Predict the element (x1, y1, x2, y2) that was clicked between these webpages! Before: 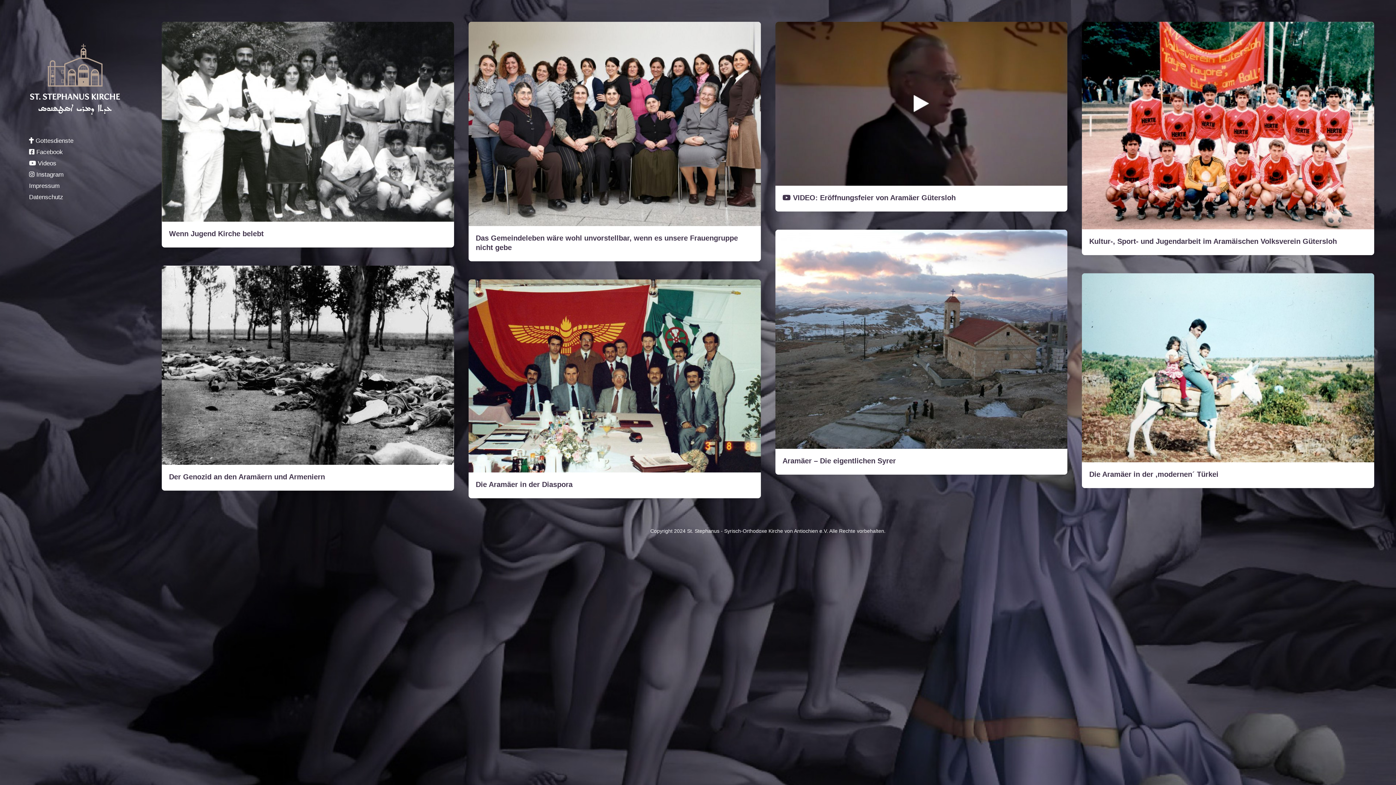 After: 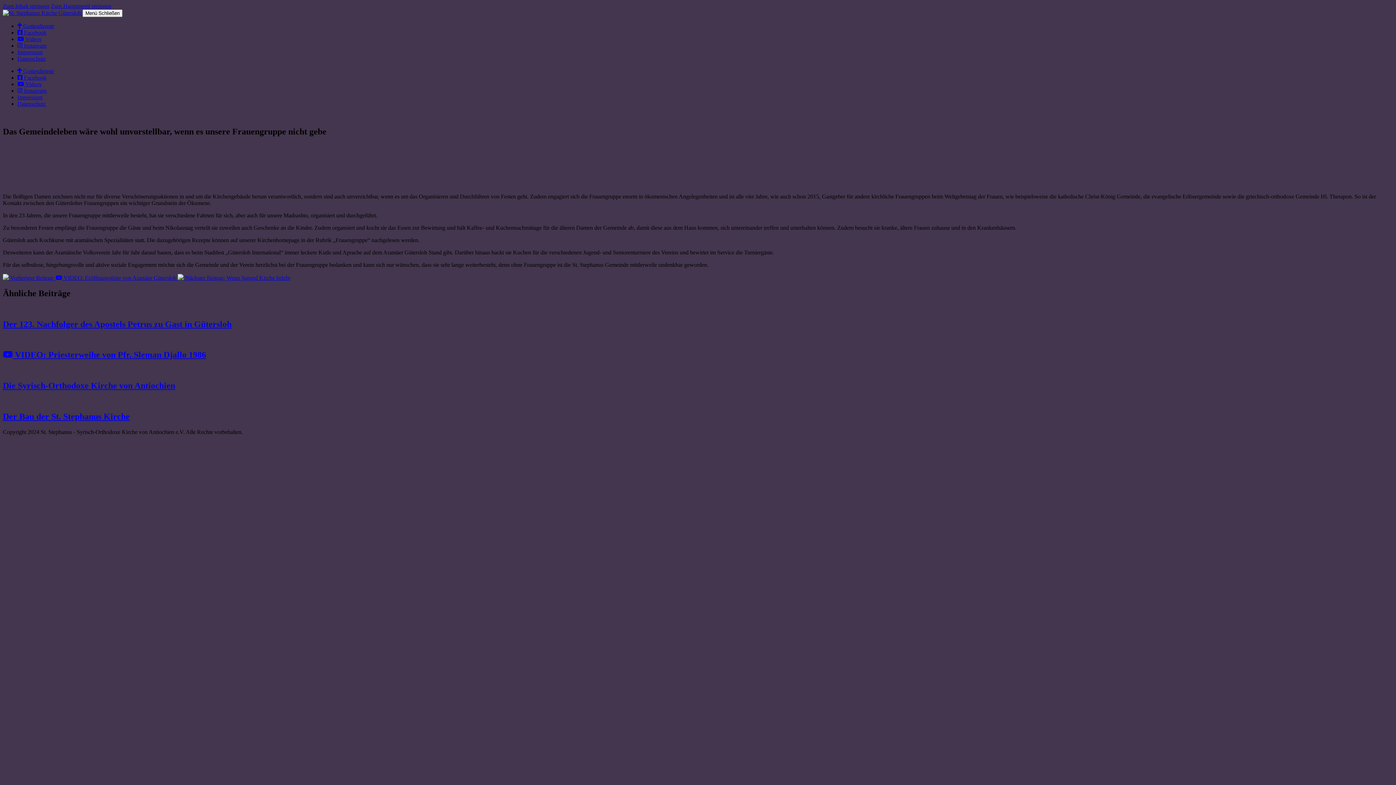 Action: bbox: (468, 21, 760, 226)